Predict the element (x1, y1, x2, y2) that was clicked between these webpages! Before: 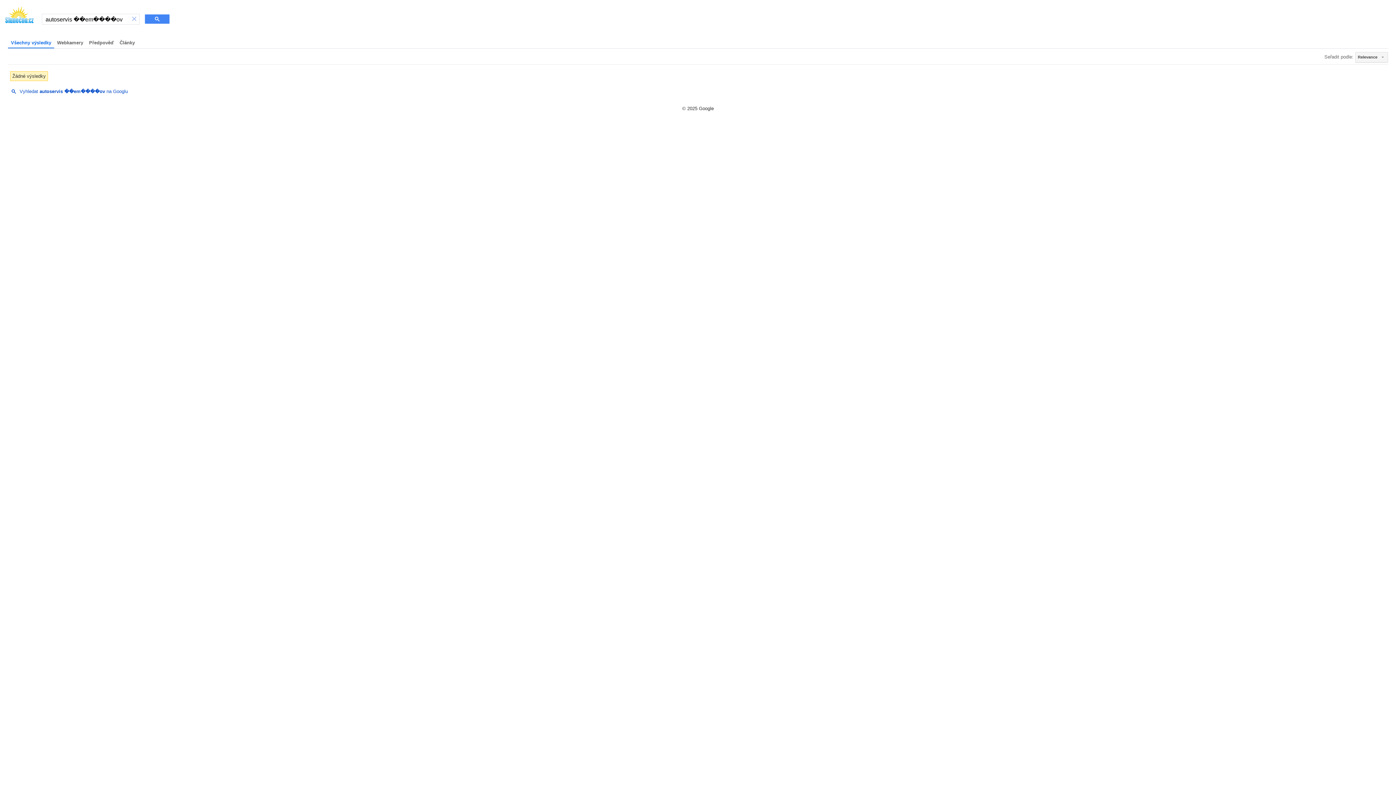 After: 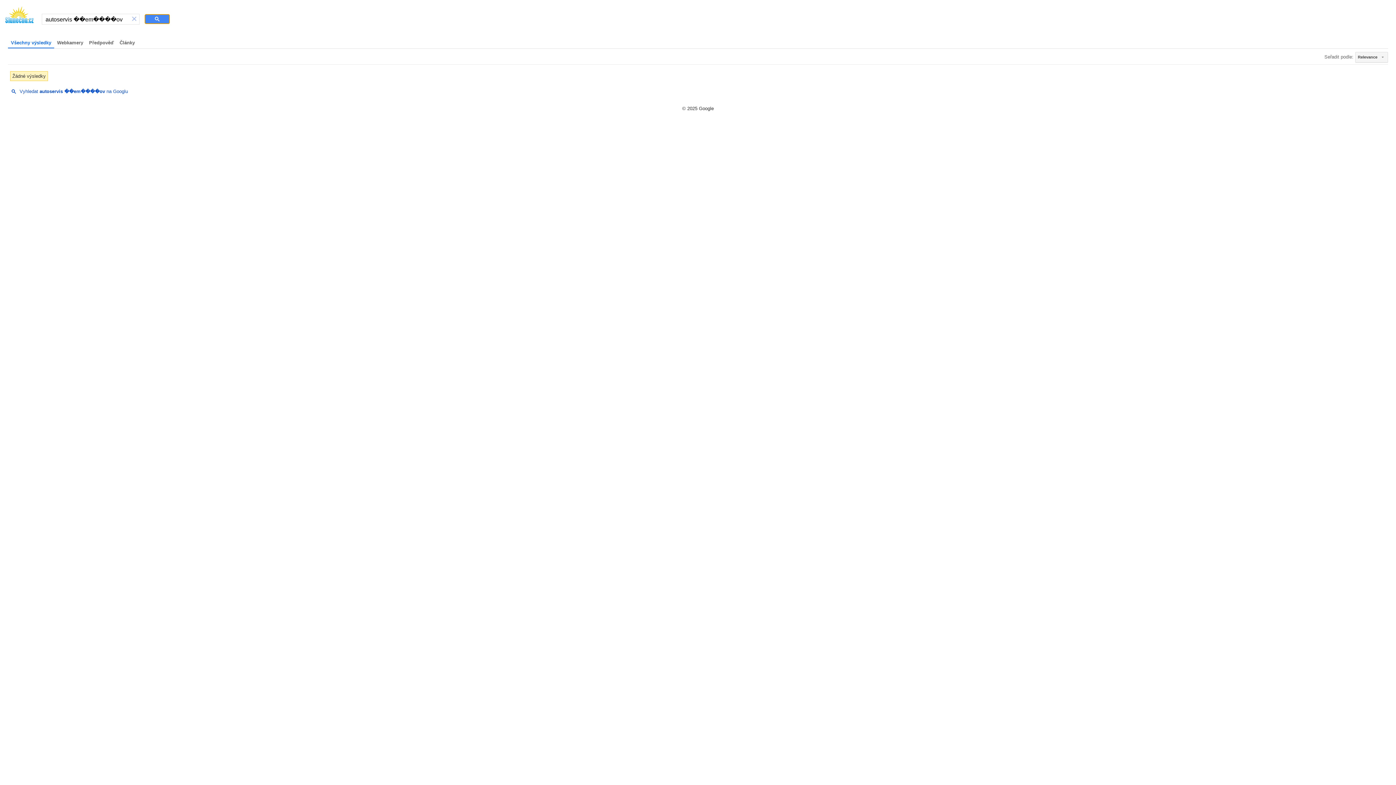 Action: bbox: (144, 14, 169, 24)